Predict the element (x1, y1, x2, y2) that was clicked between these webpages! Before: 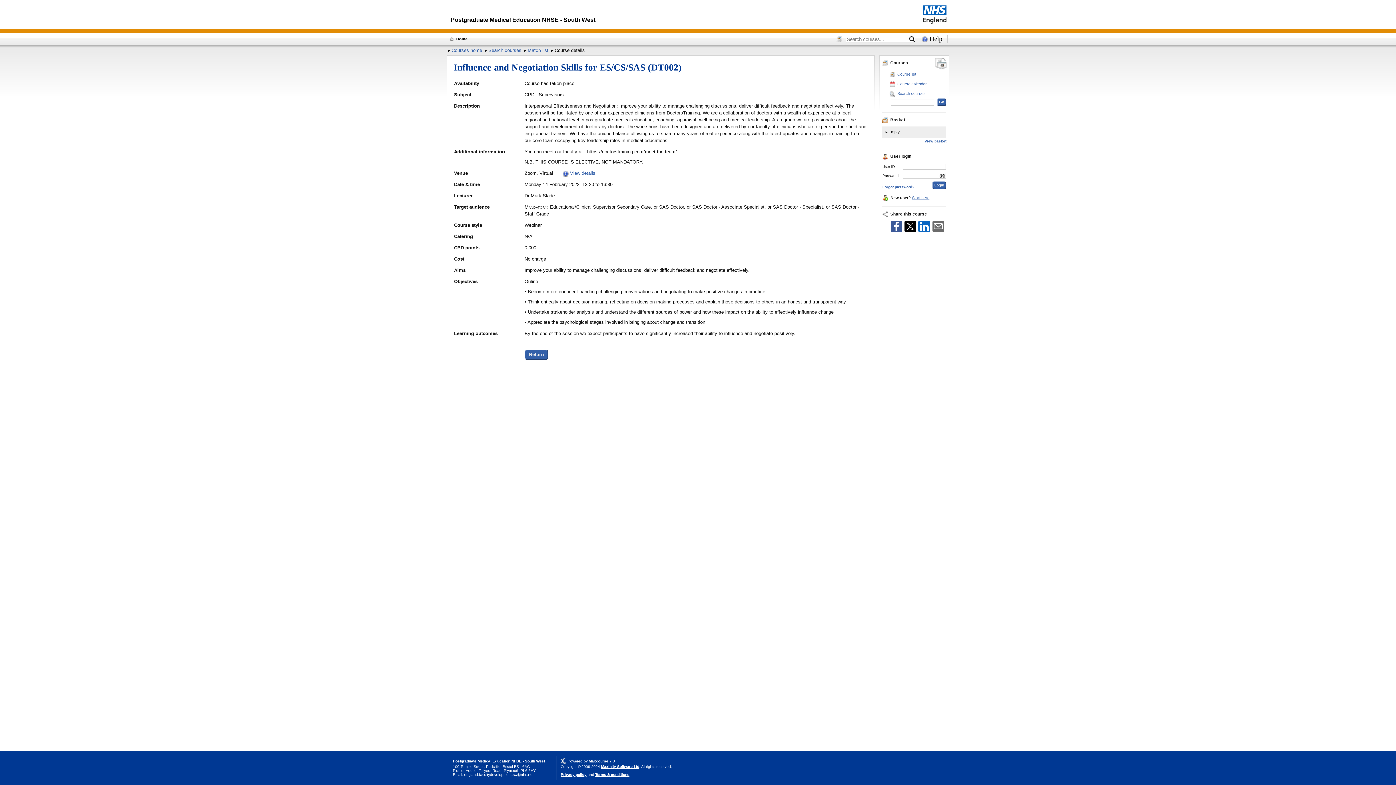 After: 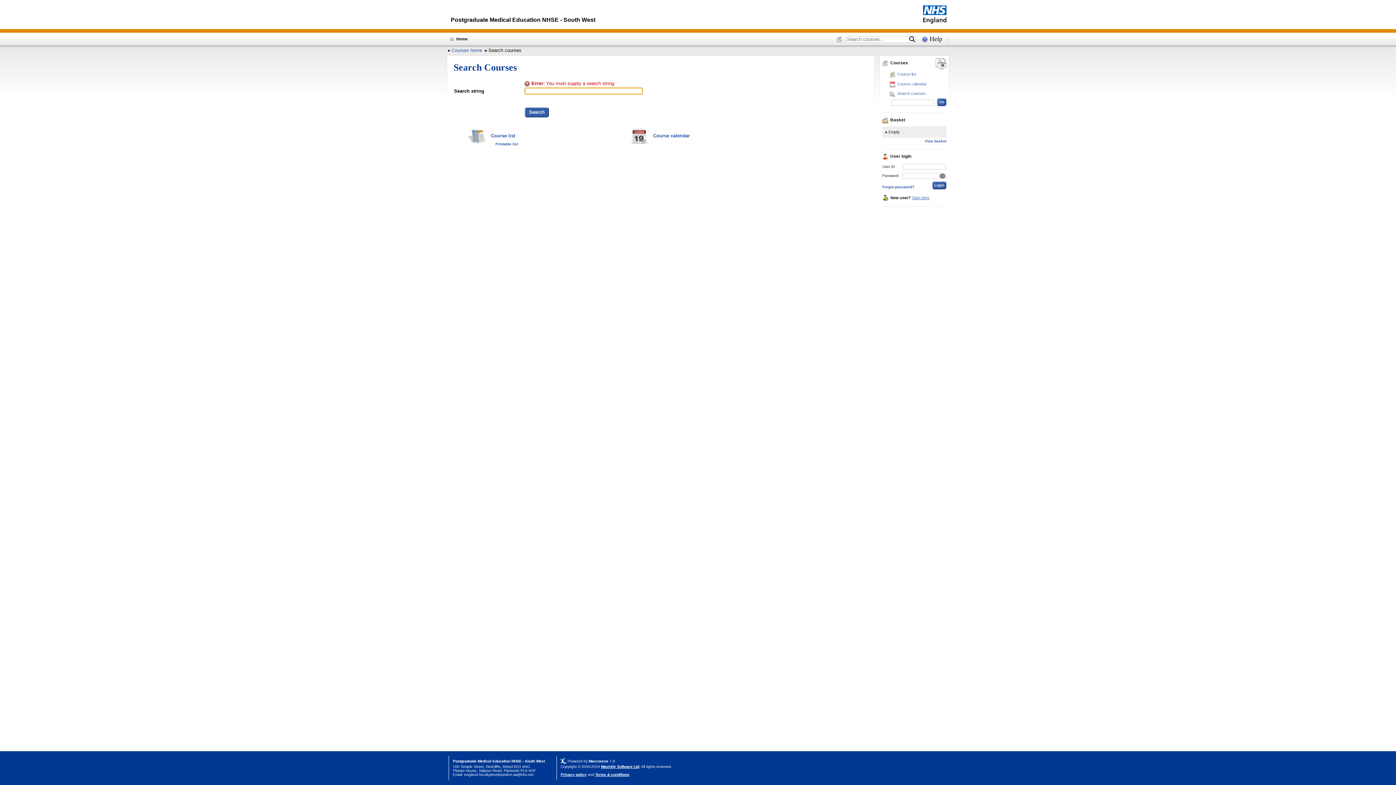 Action: label: Match list bbox: (527, 47, 548, 53)